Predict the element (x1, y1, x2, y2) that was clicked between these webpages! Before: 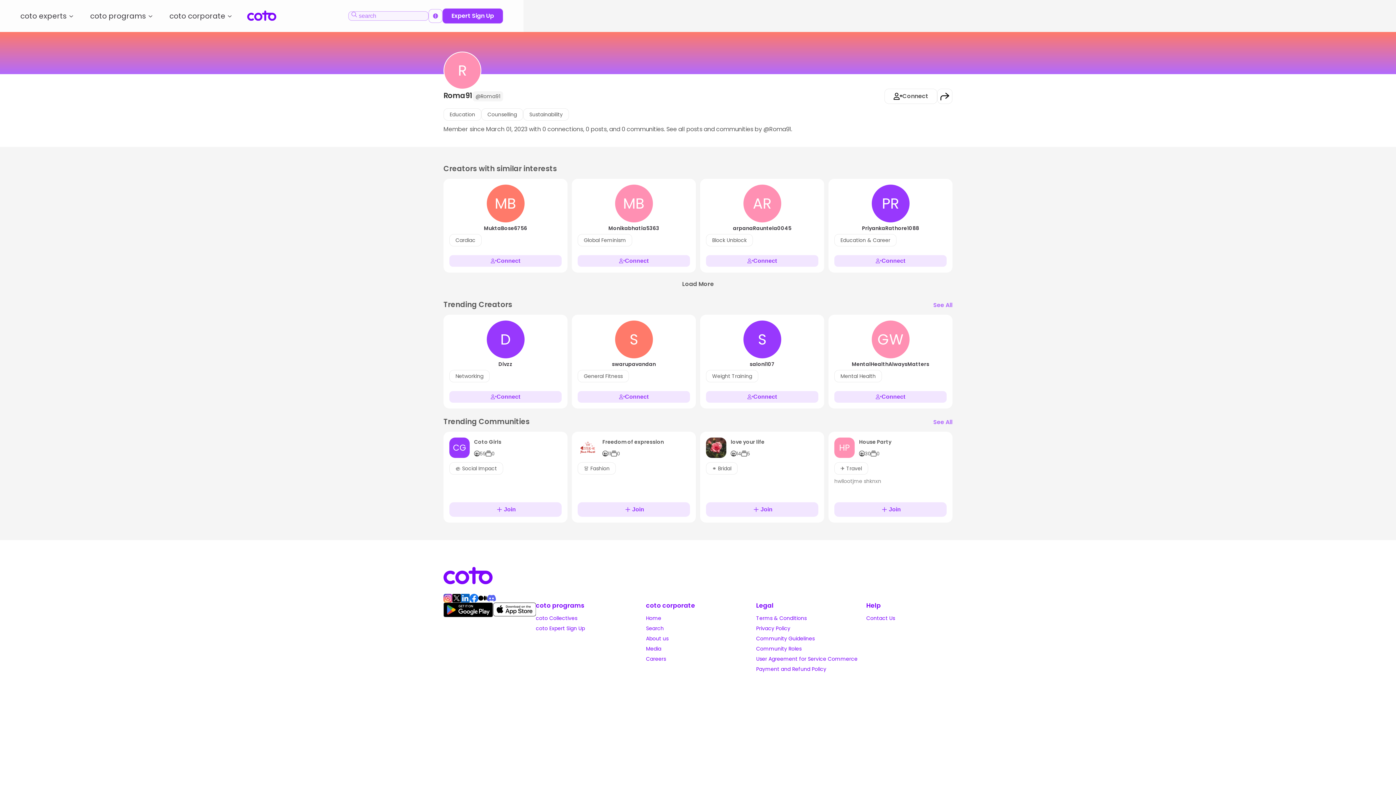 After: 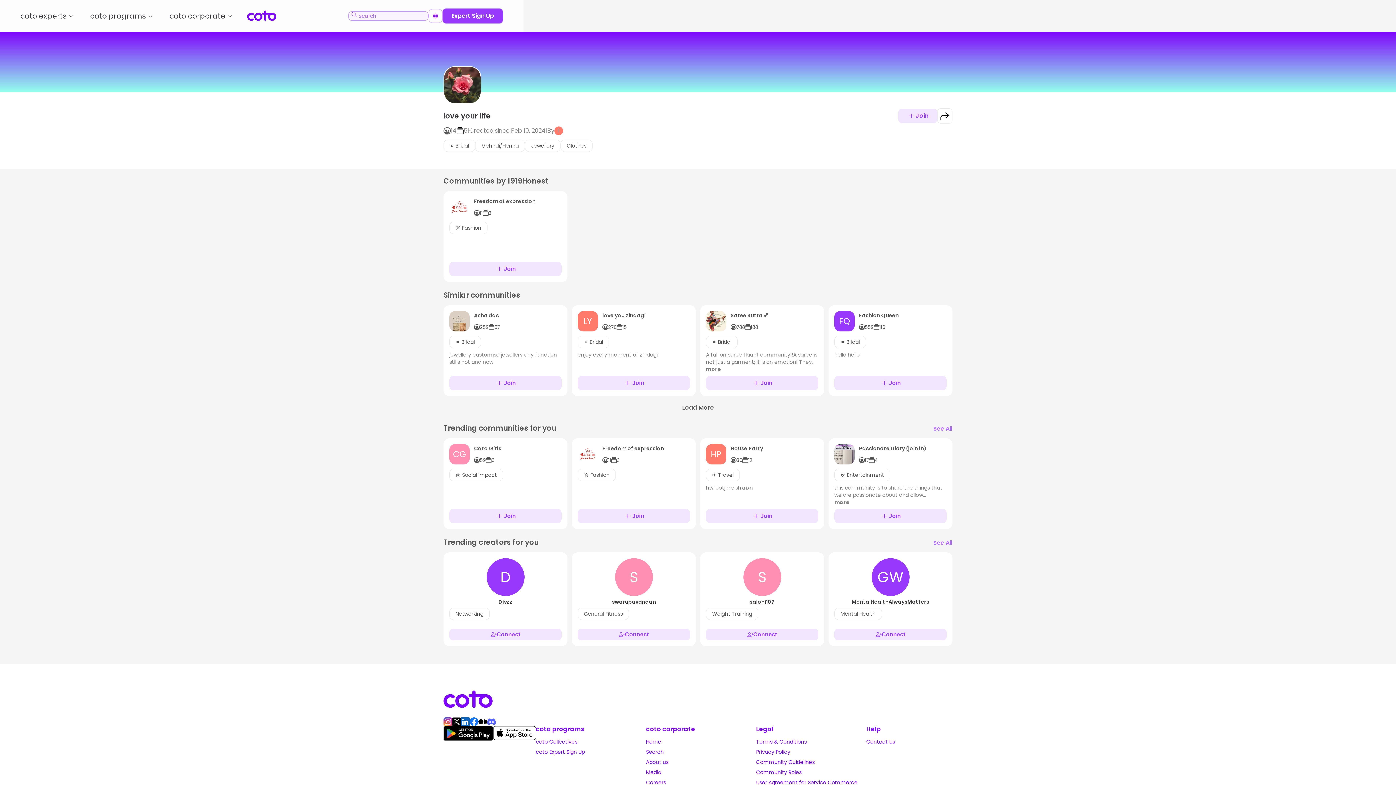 Action: label: love your life bbox: (730, 437, 764, 446)